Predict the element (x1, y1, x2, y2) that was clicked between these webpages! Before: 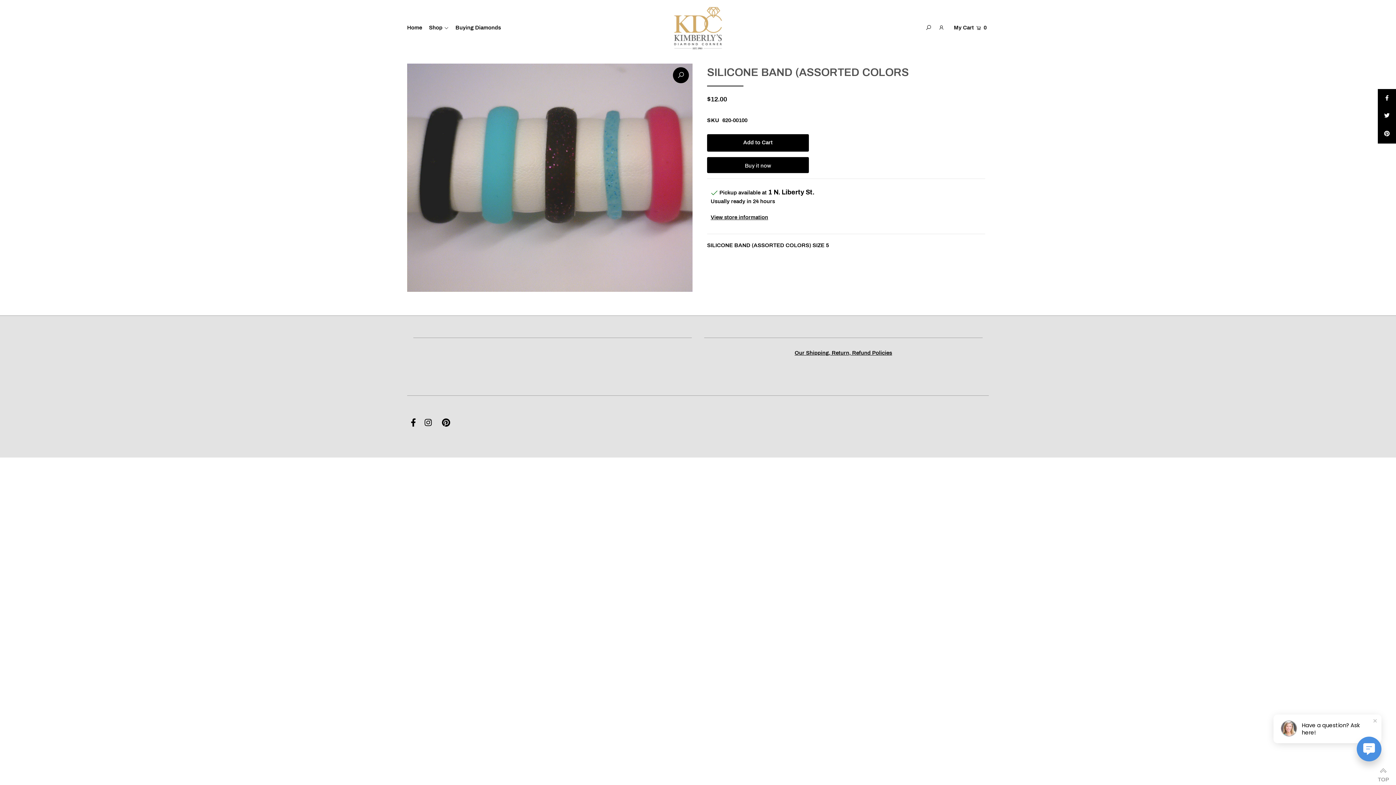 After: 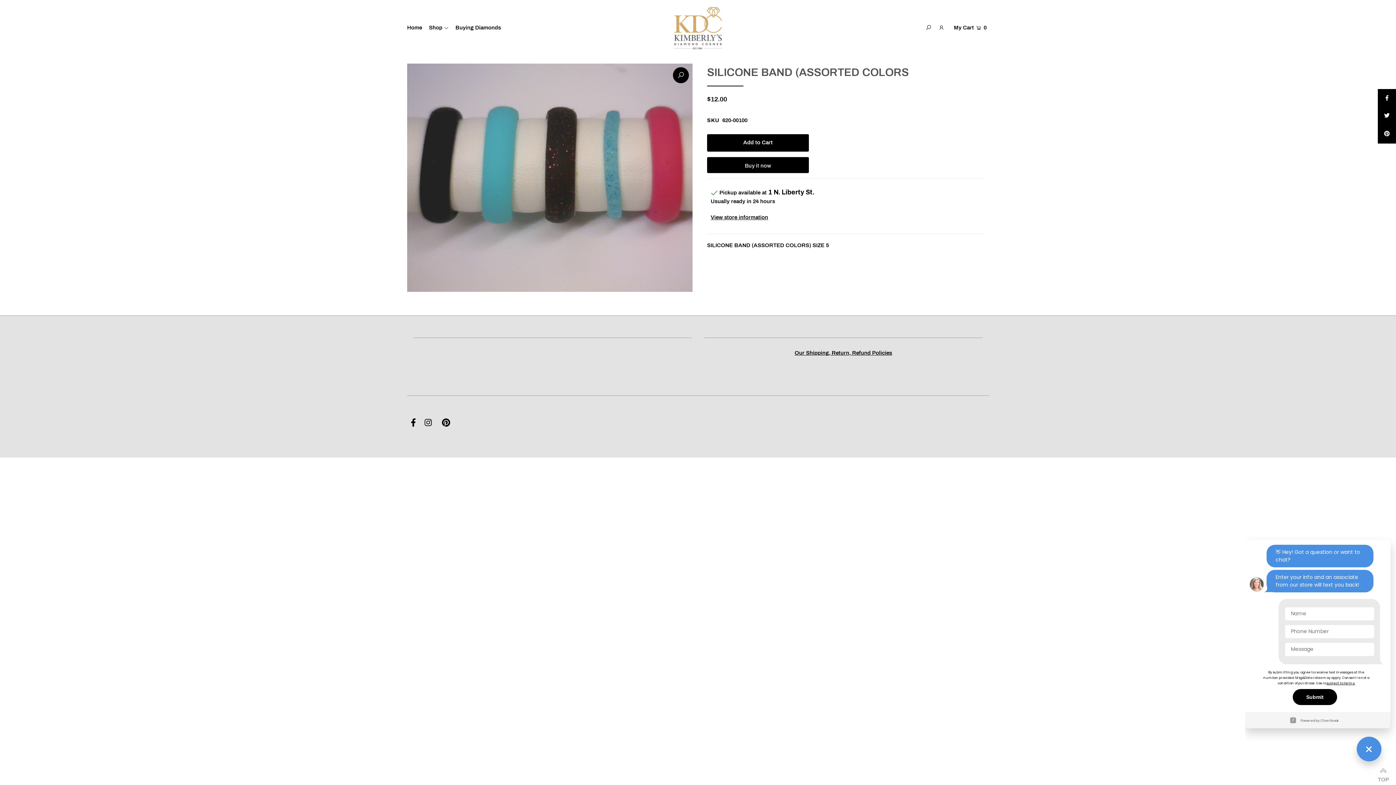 Action: bbox: (1357, 737, 1381, 761)